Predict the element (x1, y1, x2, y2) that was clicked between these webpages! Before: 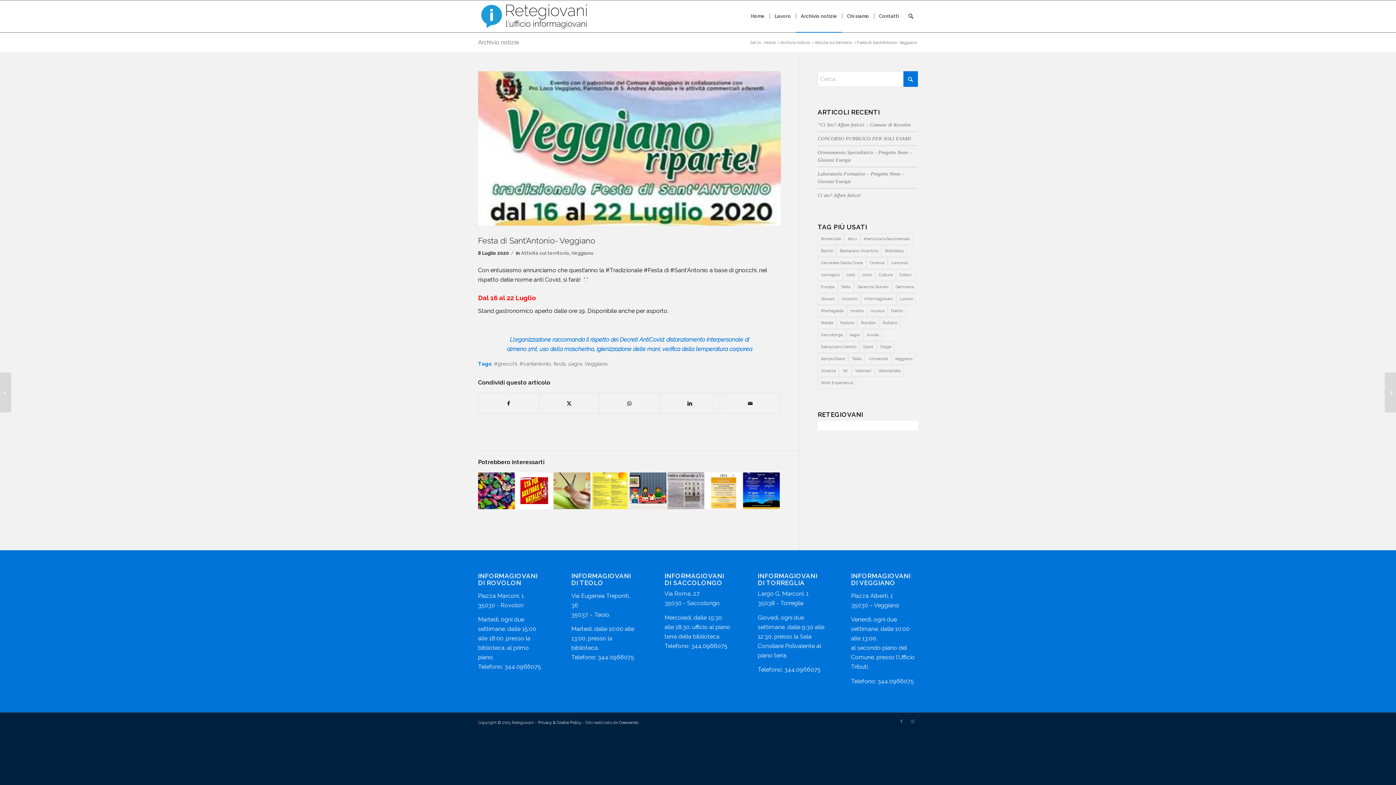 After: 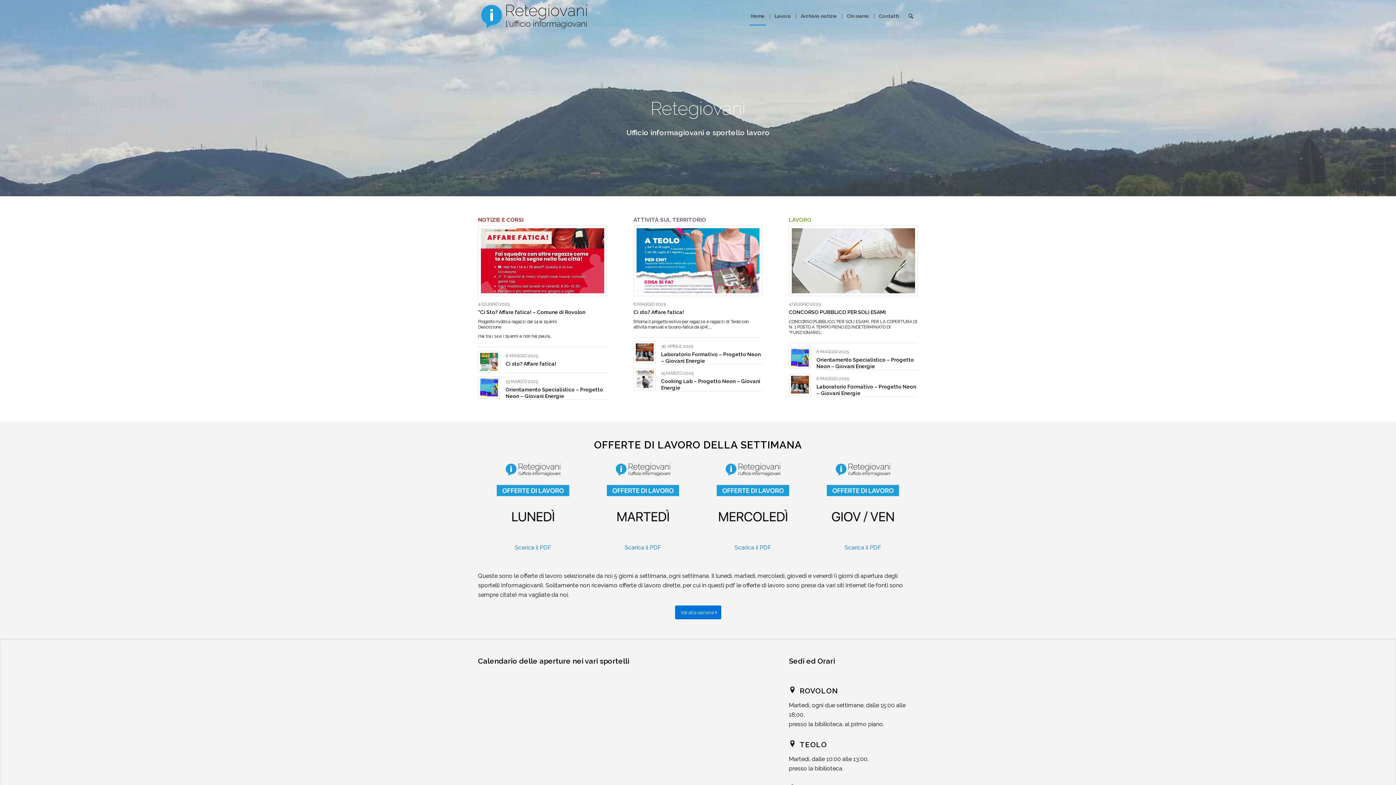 Action: label: Home bbox: (763, 40, 776, 45)